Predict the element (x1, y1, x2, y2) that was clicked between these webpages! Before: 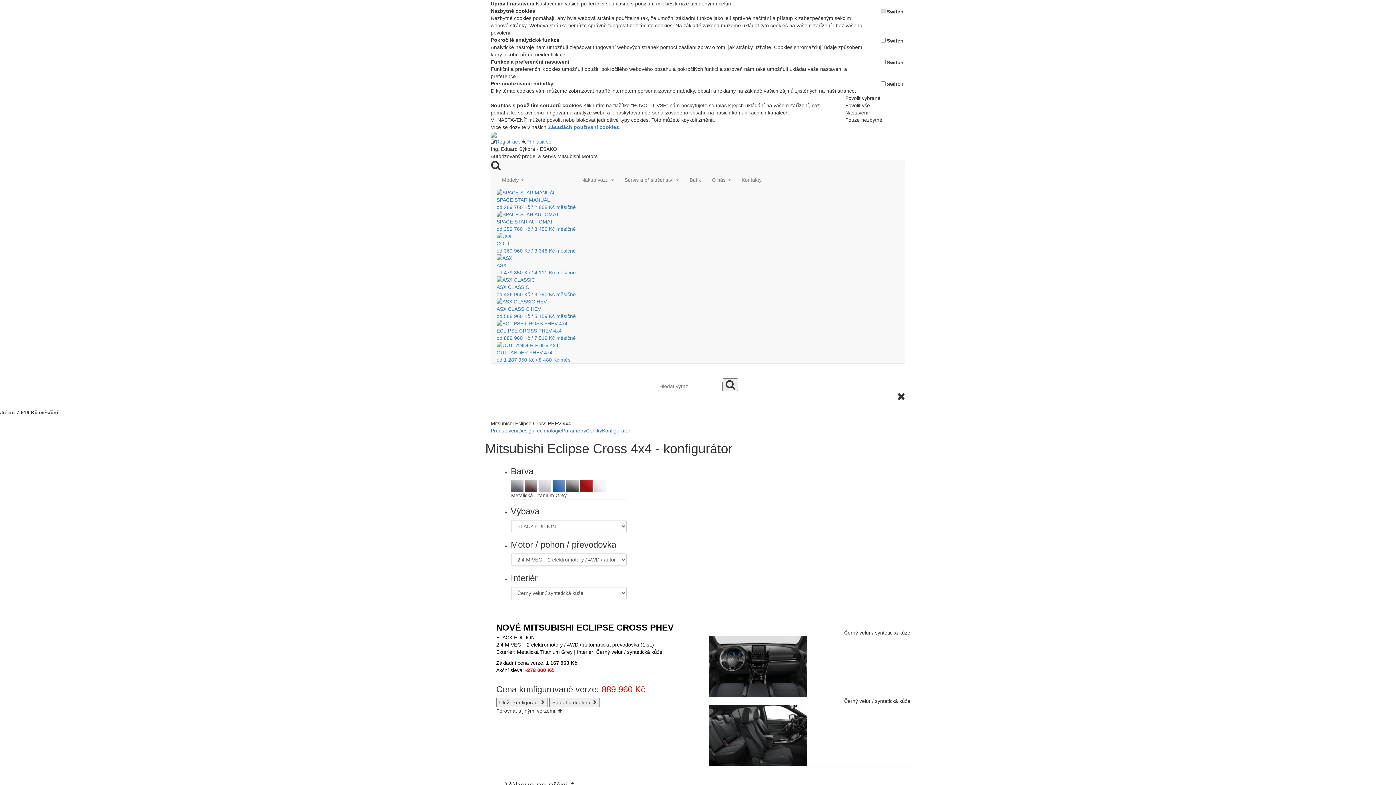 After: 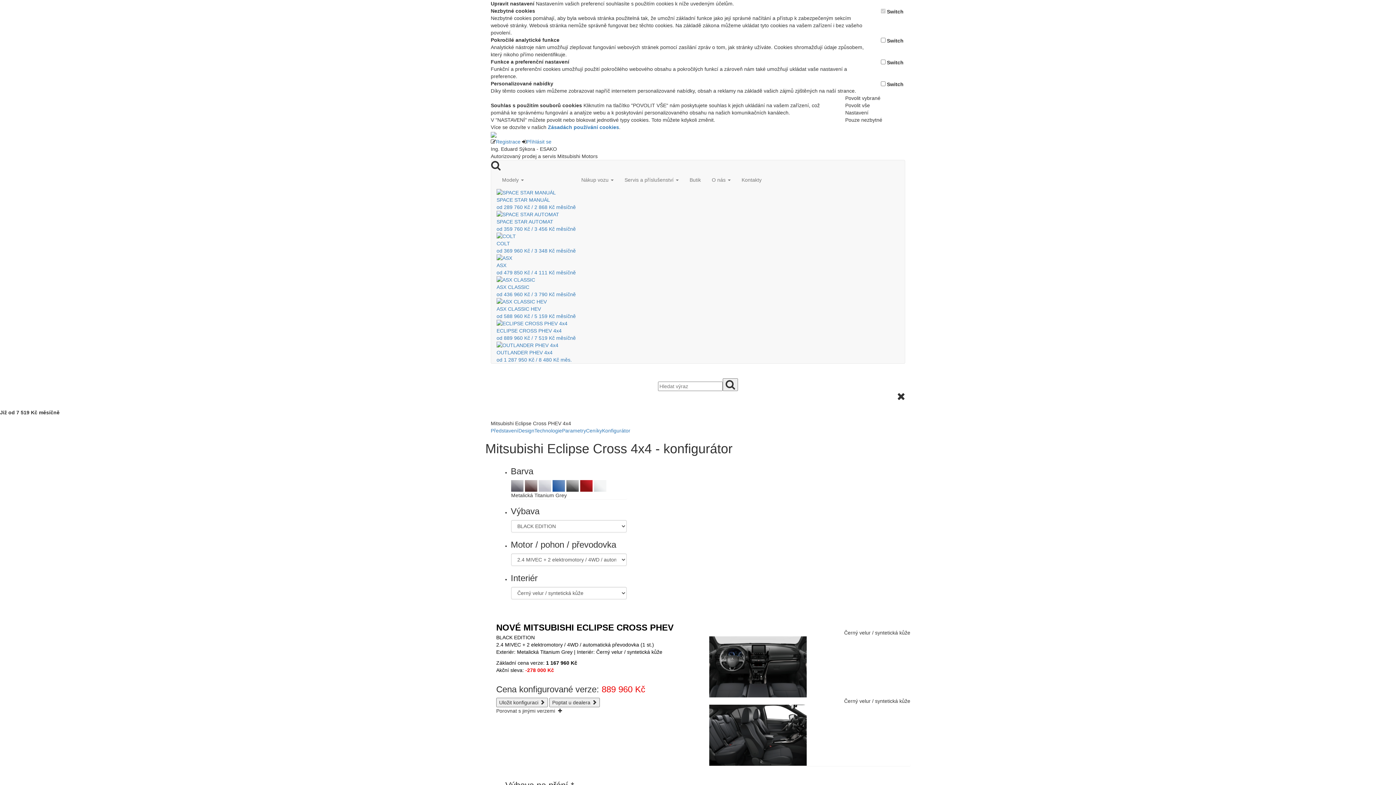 Action: label: Konfigurátor bbox: (602, 428, 630, 433)